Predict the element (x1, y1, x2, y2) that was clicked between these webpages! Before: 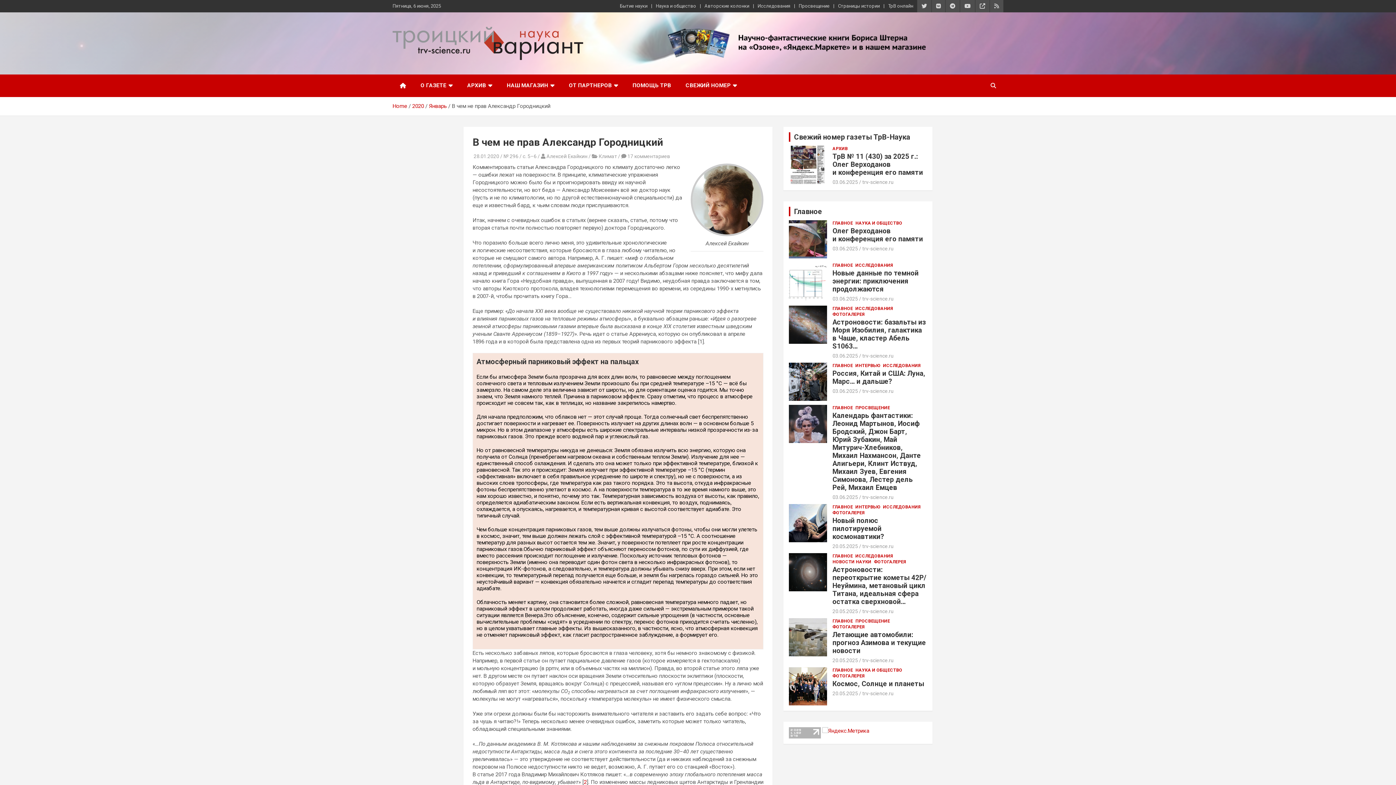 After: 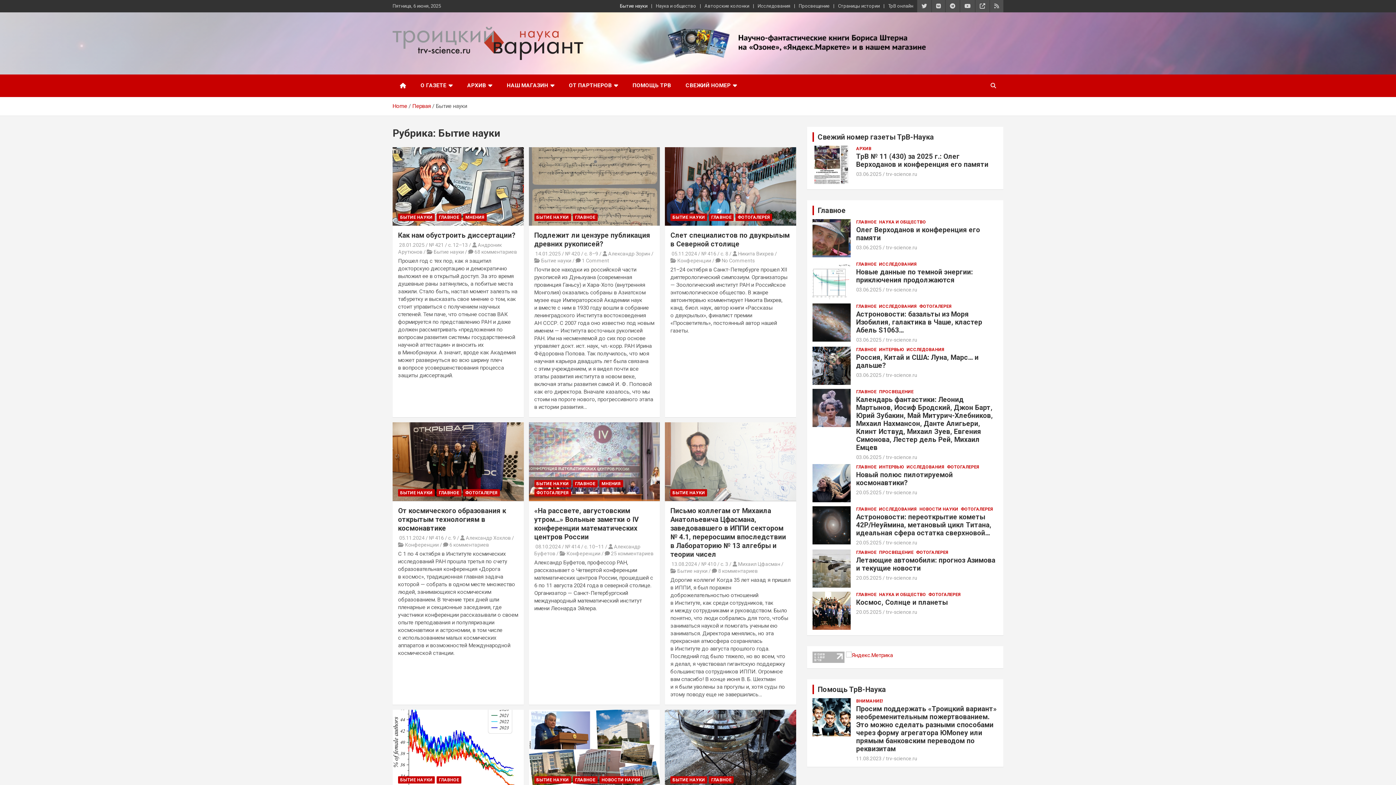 Action: label: Бытие науки bbox: (620, 2, 647, 9)